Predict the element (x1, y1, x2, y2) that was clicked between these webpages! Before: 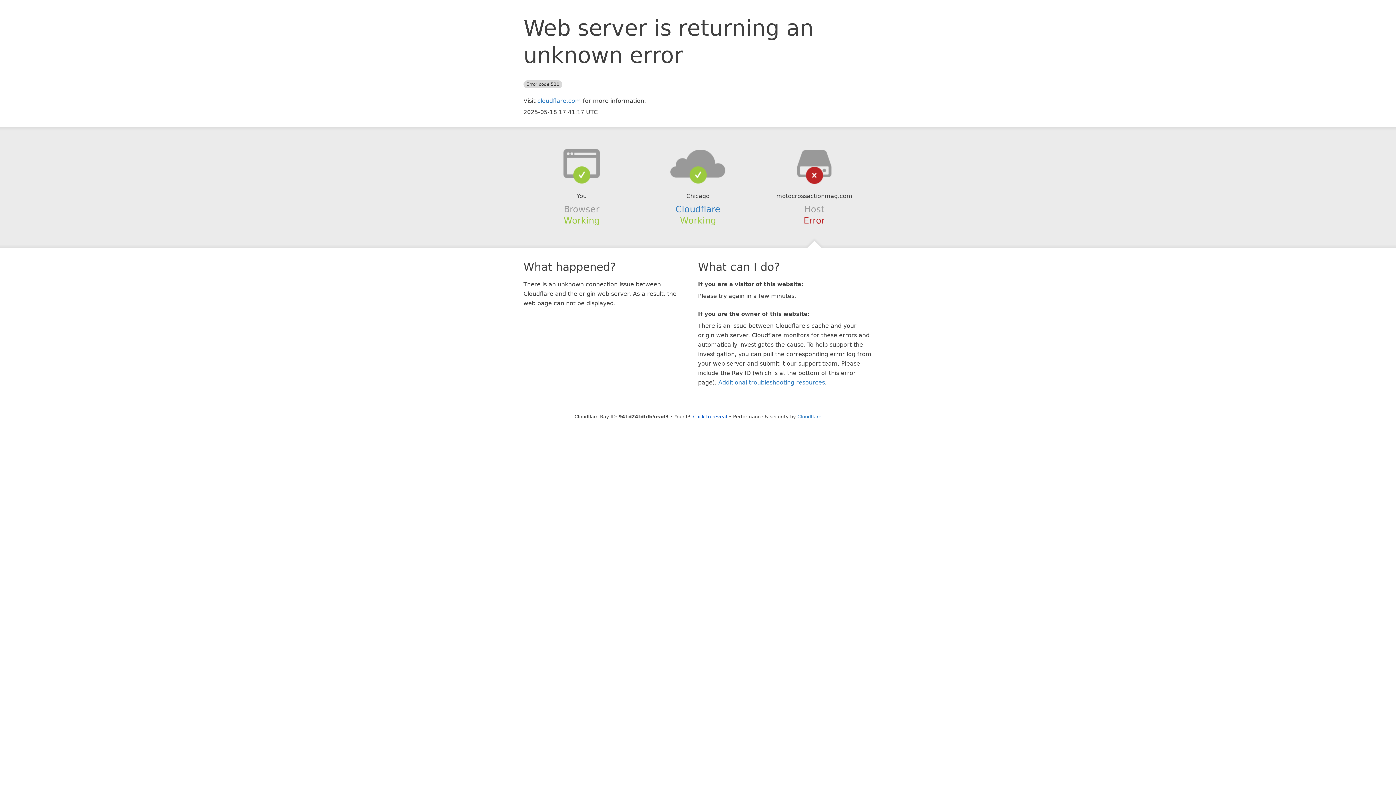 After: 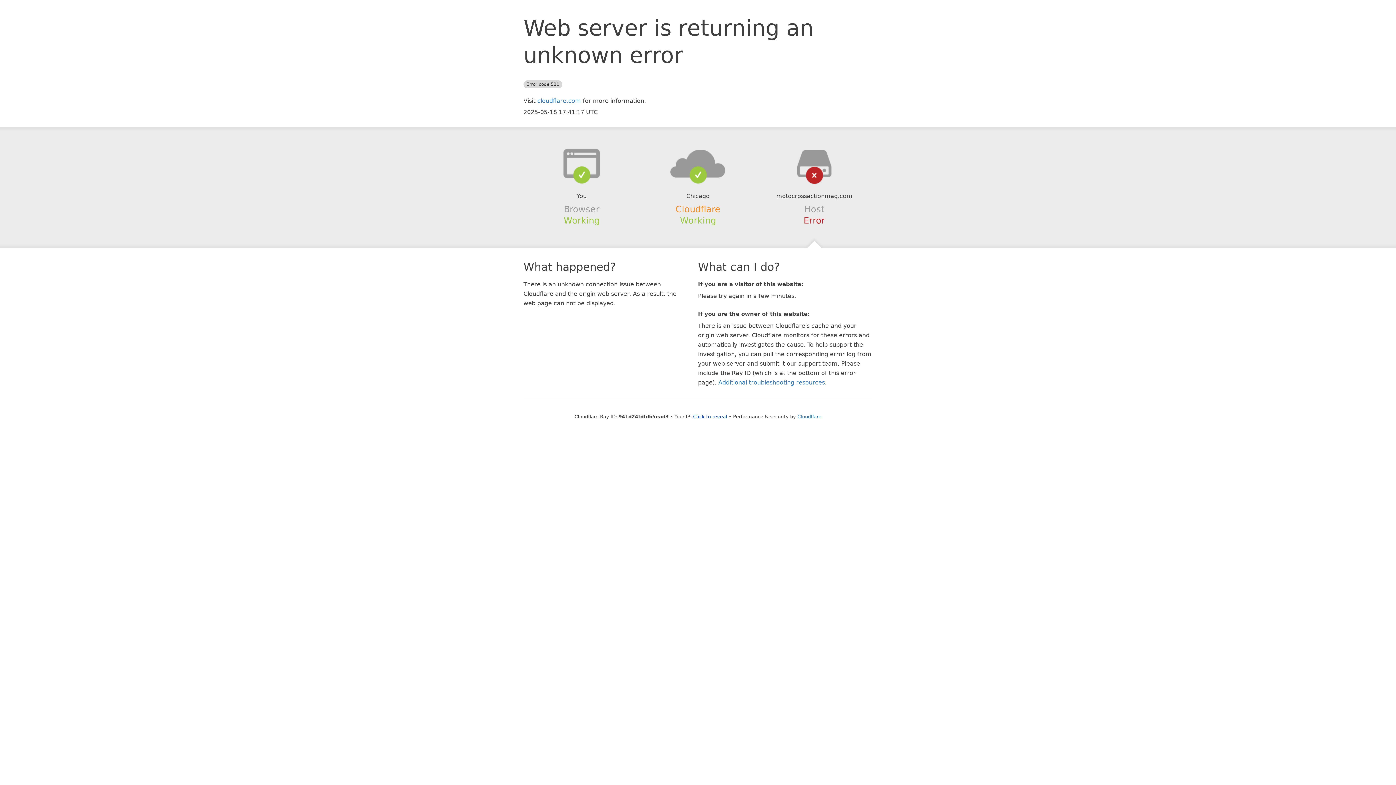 Action: bbox: (675, 204, 720, 214) label: Cloudflare